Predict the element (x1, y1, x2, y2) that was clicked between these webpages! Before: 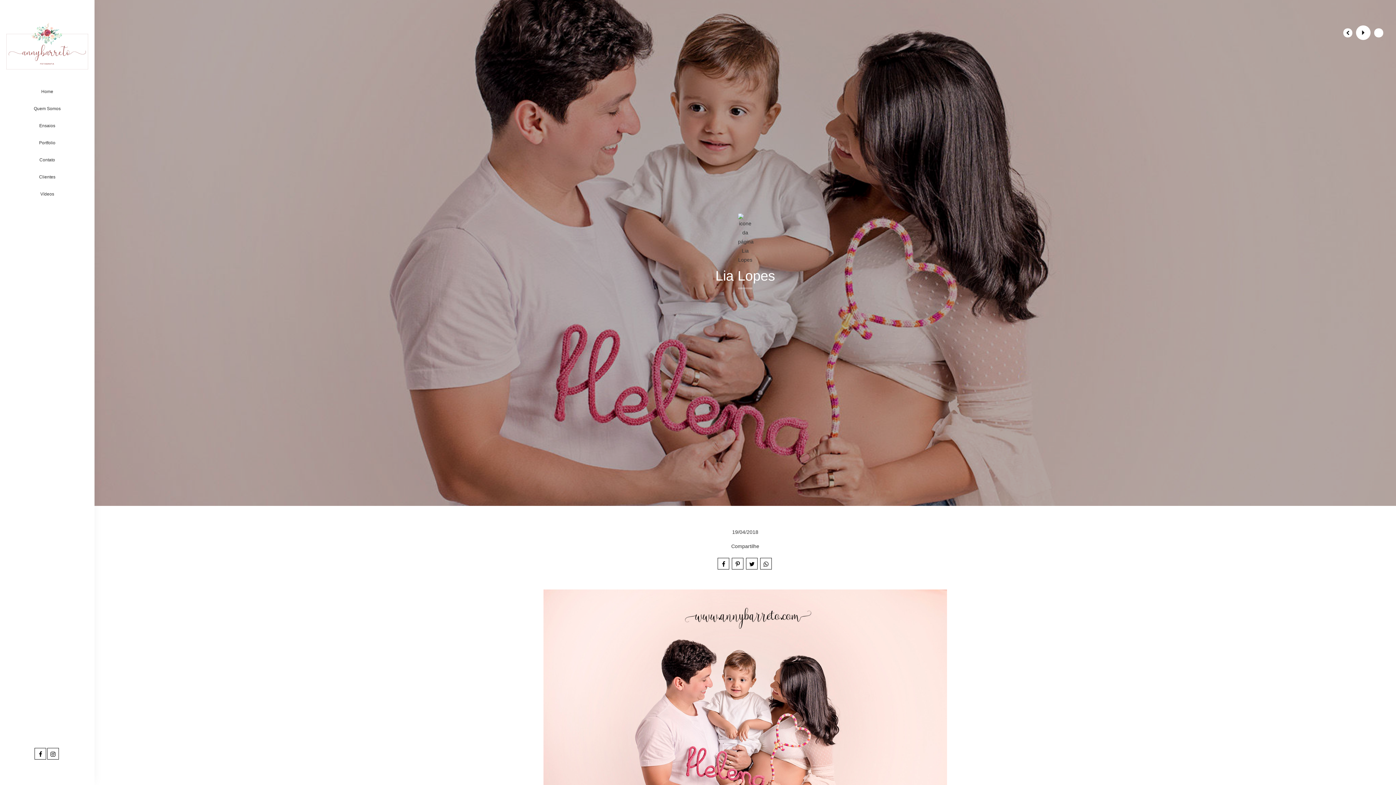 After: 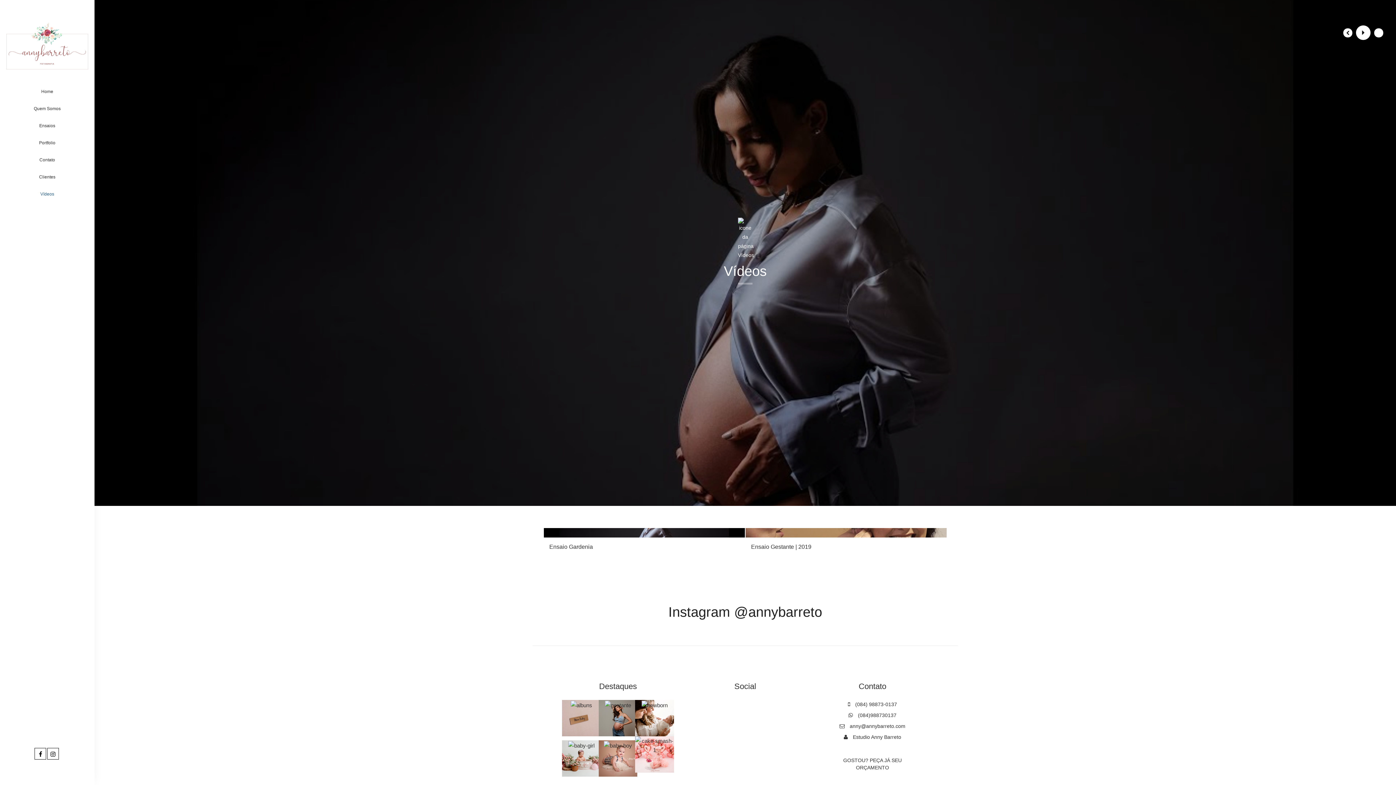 Action: label: Vídeos bbox: (34, 187, 60, 201)